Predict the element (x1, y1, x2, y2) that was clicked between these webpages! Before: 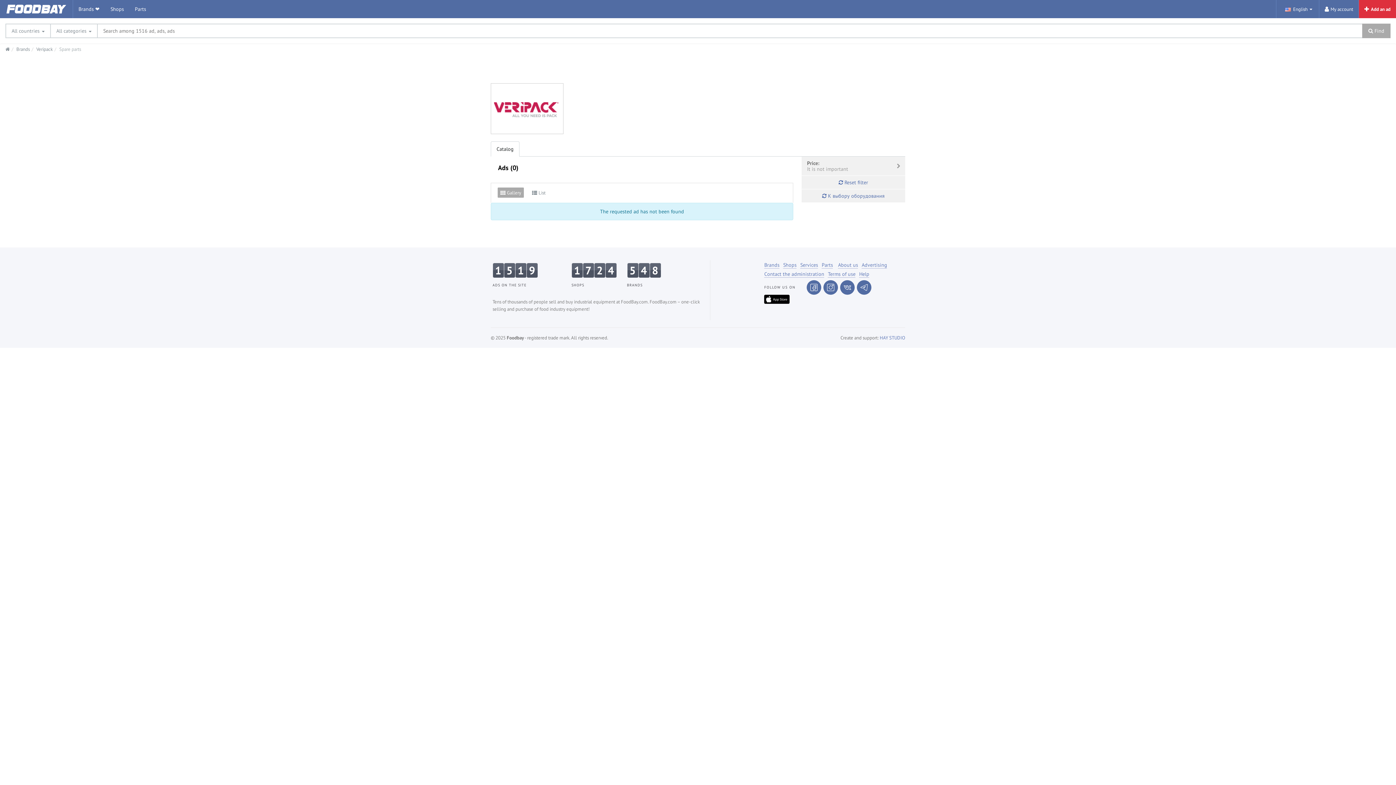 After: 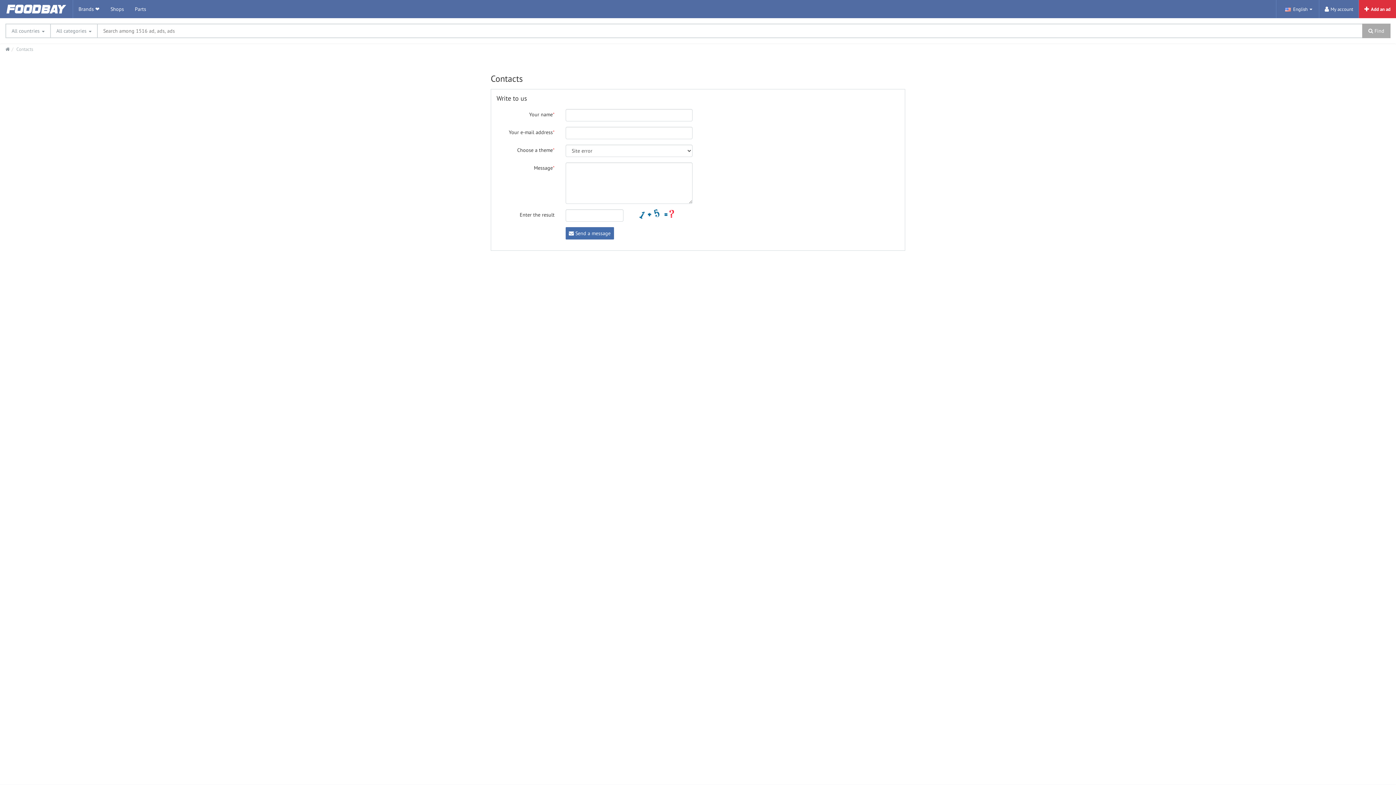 Action: bbox: (764, 271, 824, 277) label: Contact the administration